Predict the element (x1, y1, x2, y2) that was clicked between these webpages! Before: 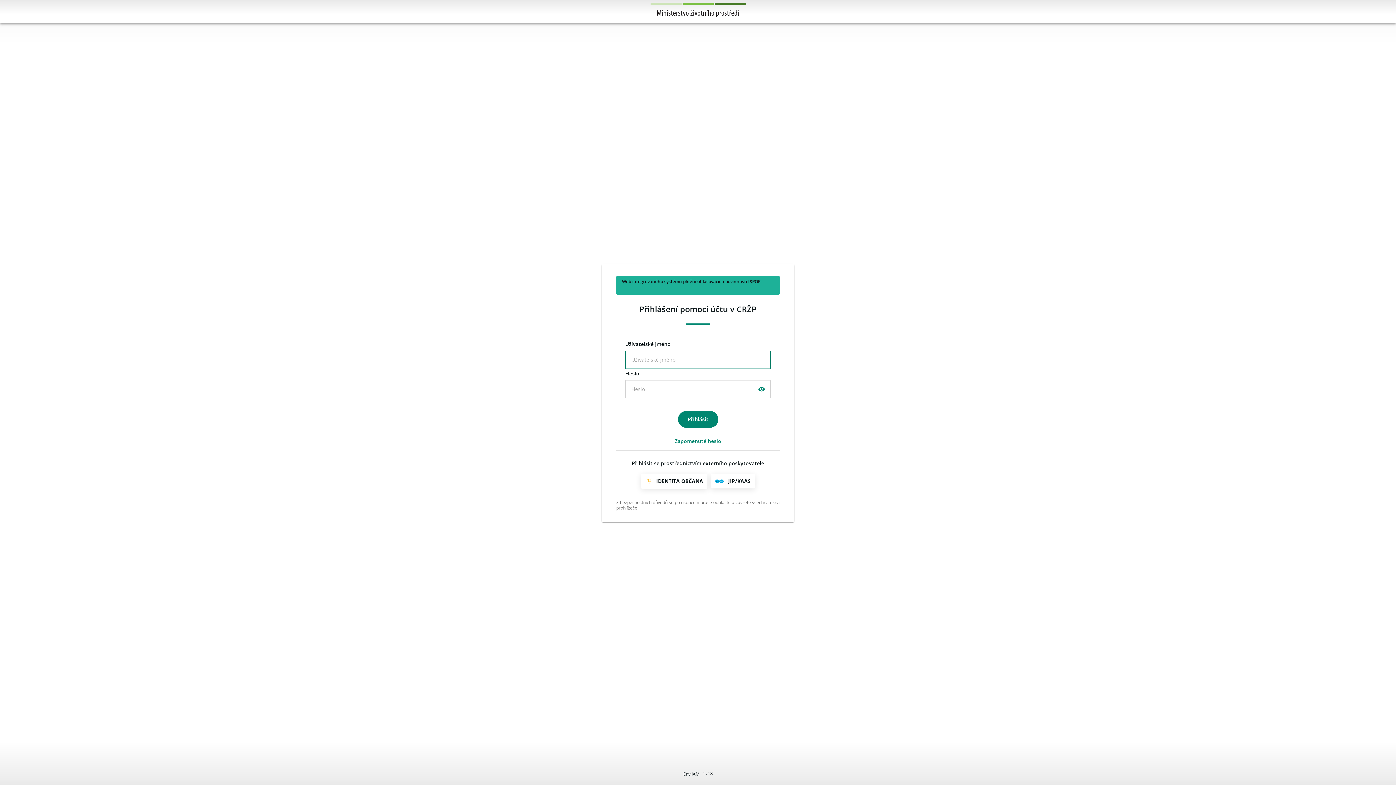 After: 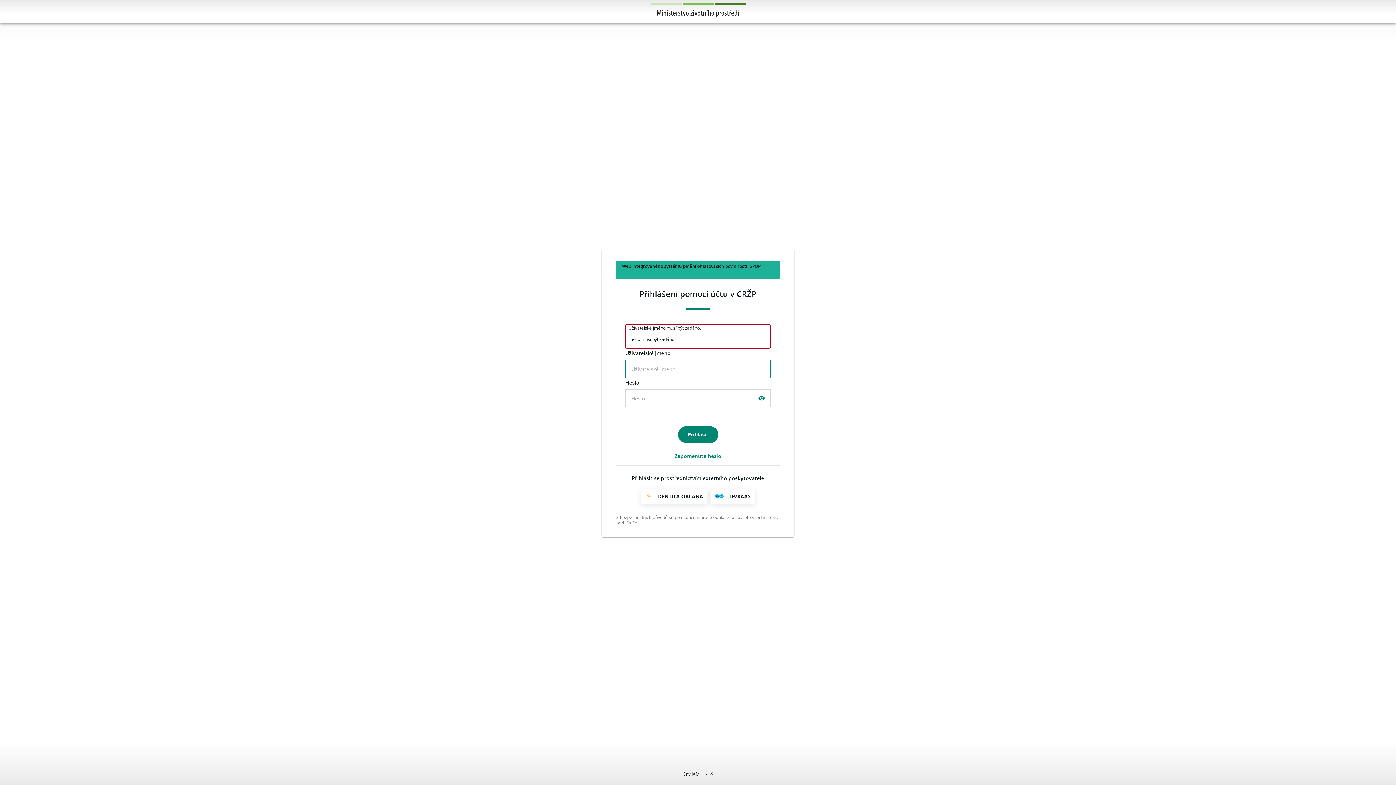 Action: label: Přihlásit bbox: (678, 411, 718, 428)